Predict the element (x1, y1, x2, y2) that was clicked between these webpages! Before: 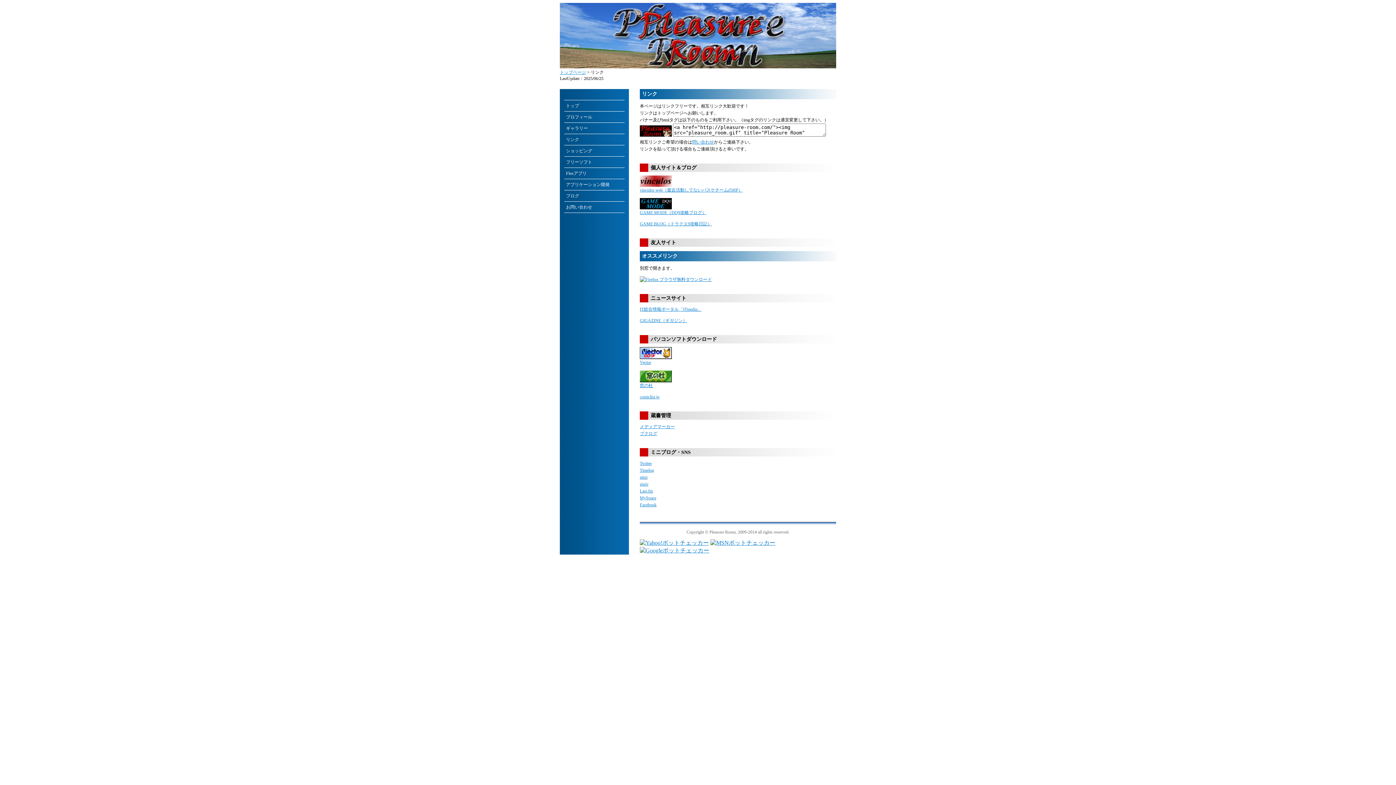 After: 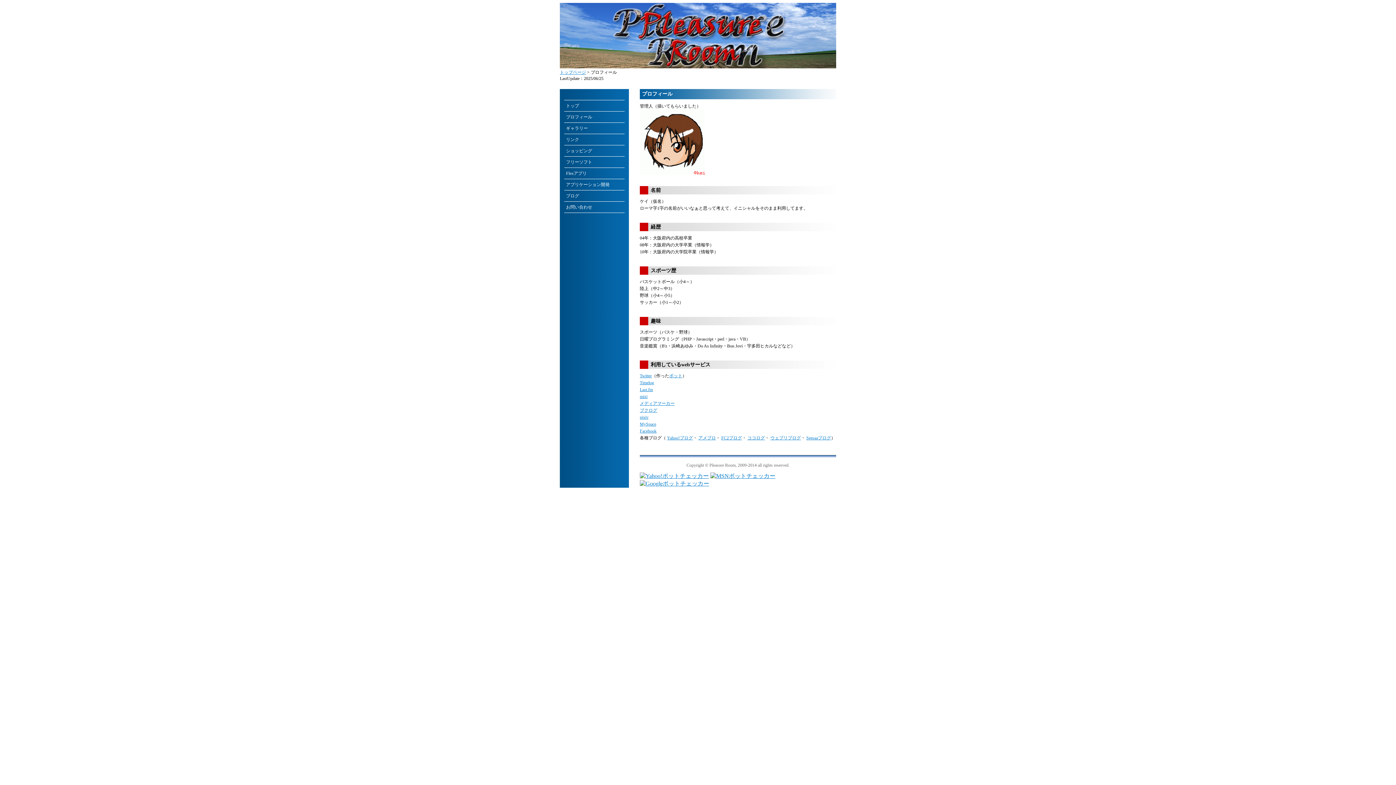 Action: label: プロフィール bbox: (564, 111, 624, 122)